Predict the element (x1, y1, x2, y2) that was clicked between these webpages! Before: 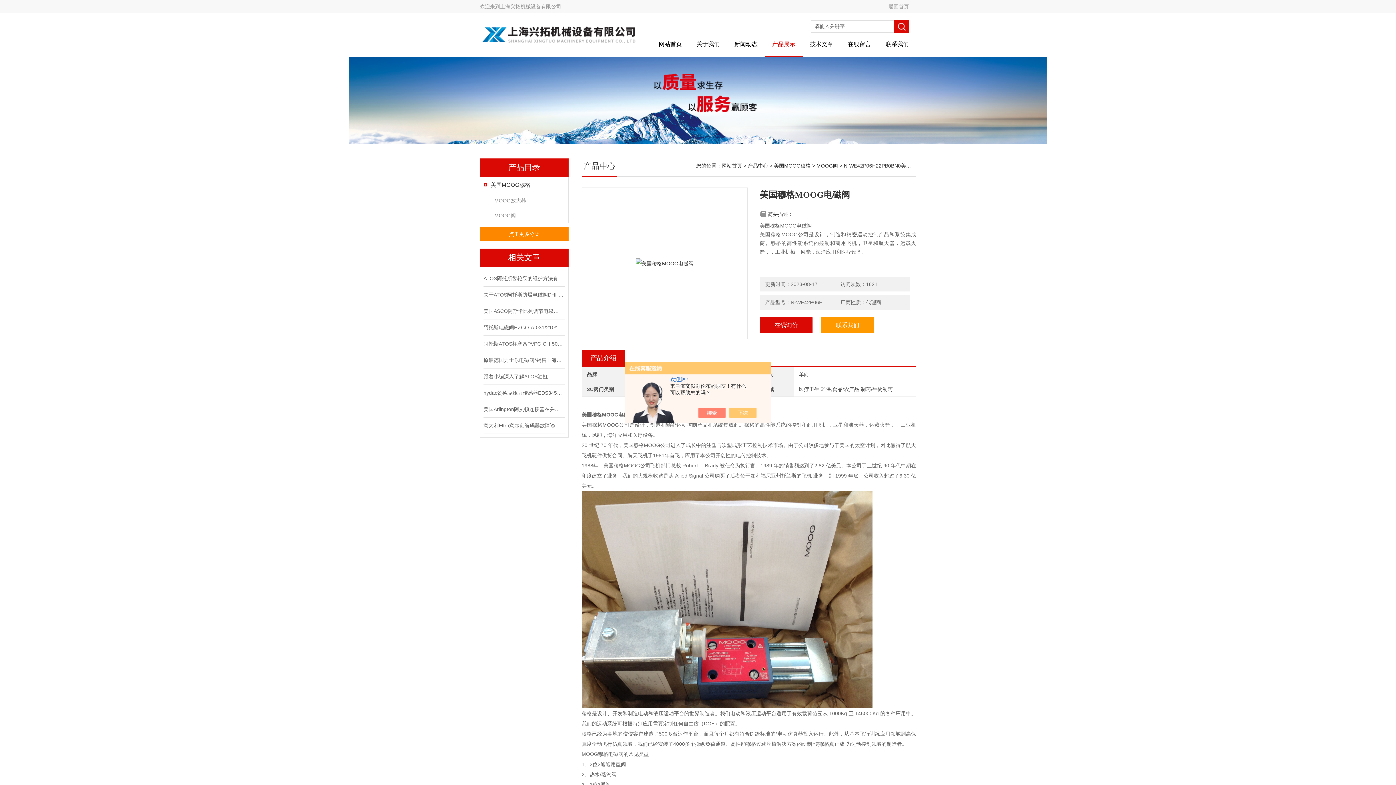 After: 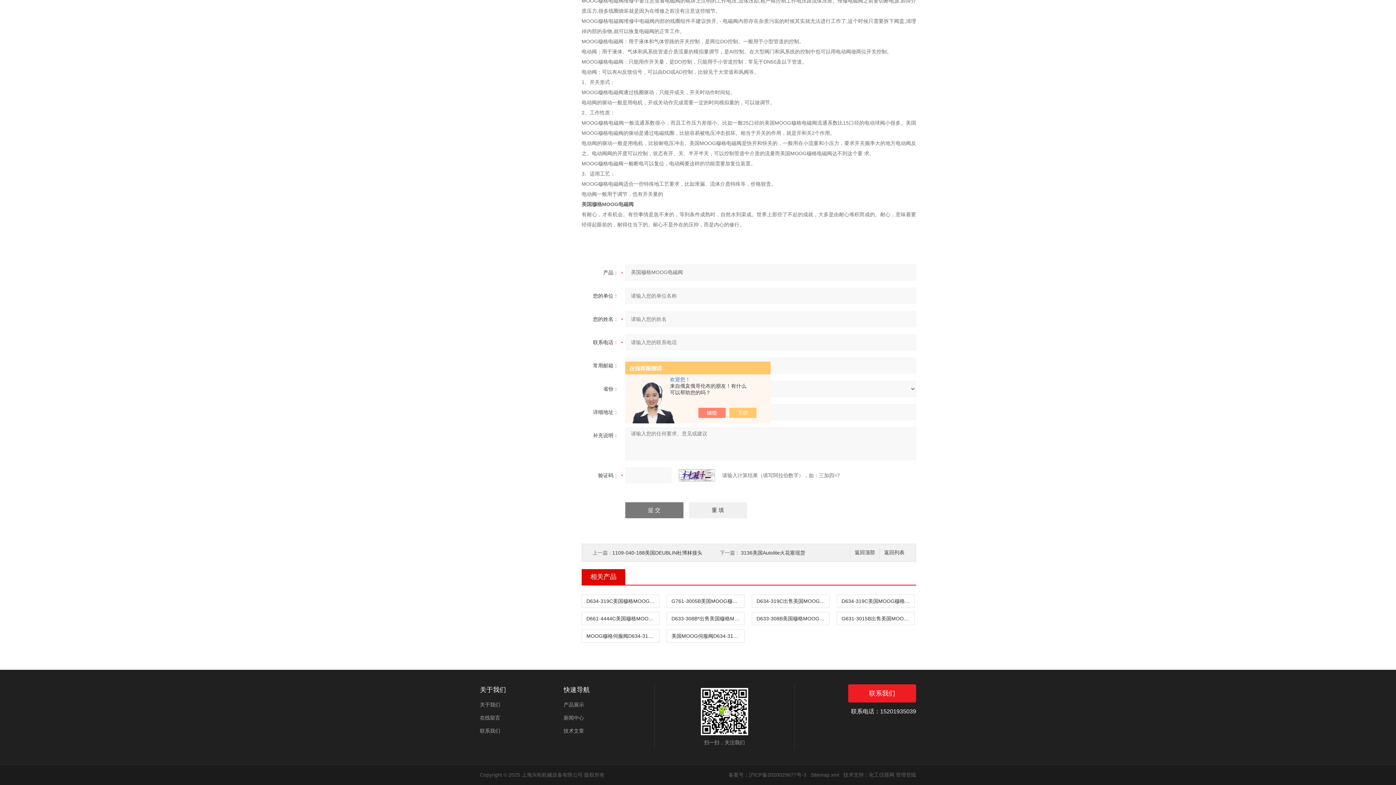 Action: label: 在线询价 bbox: (760, 317, 812, 333)